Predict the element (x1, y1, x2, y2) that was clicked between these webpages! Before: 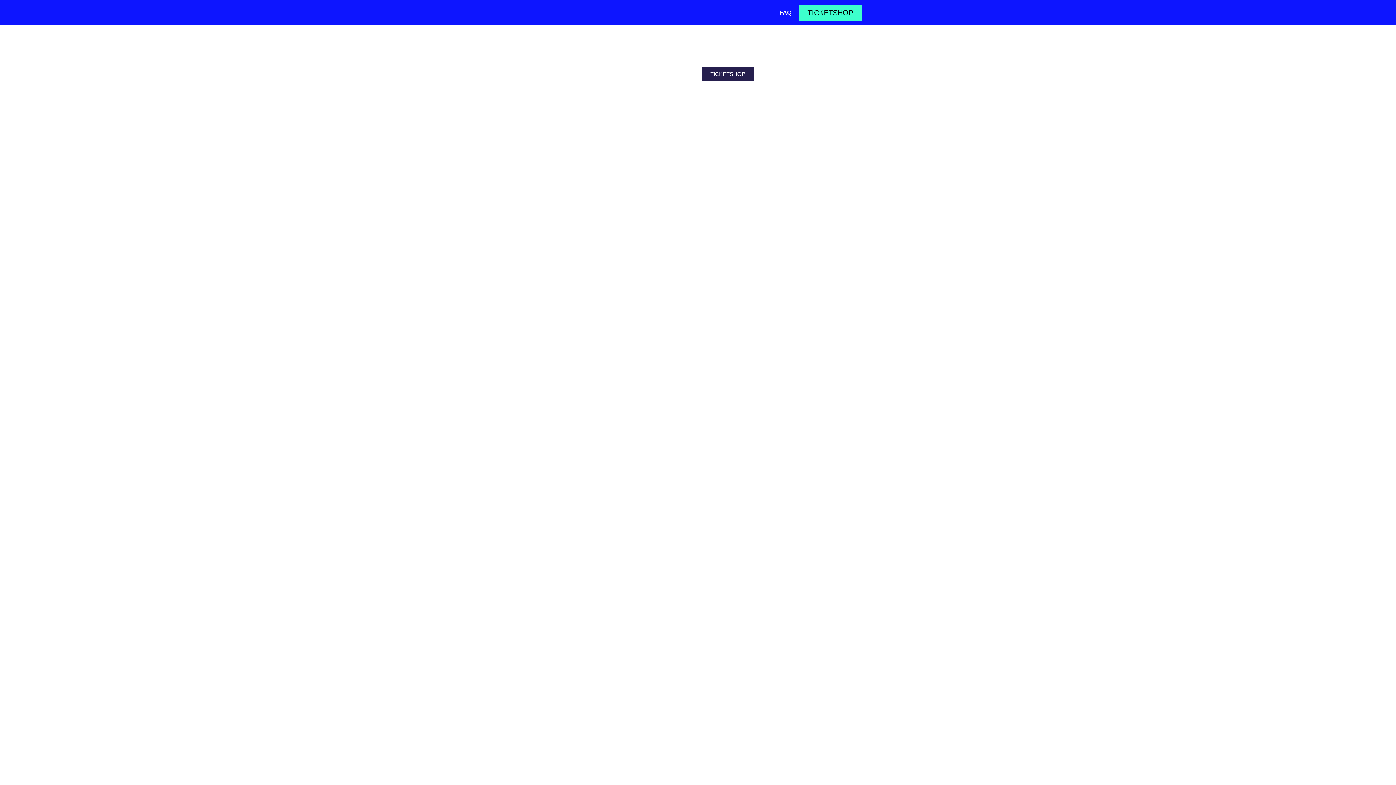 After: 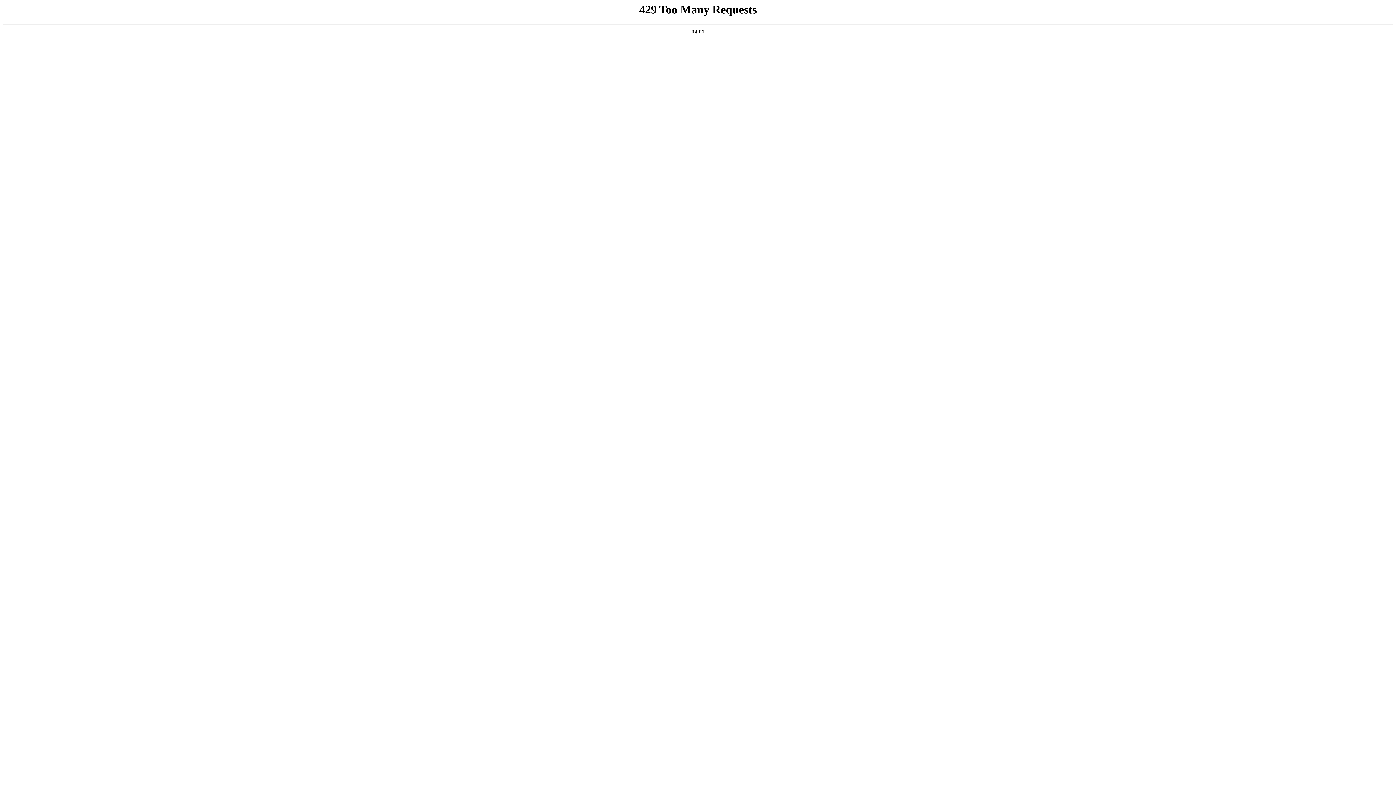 Action: label: FAQ bbox: (772, 4, 798, 21)